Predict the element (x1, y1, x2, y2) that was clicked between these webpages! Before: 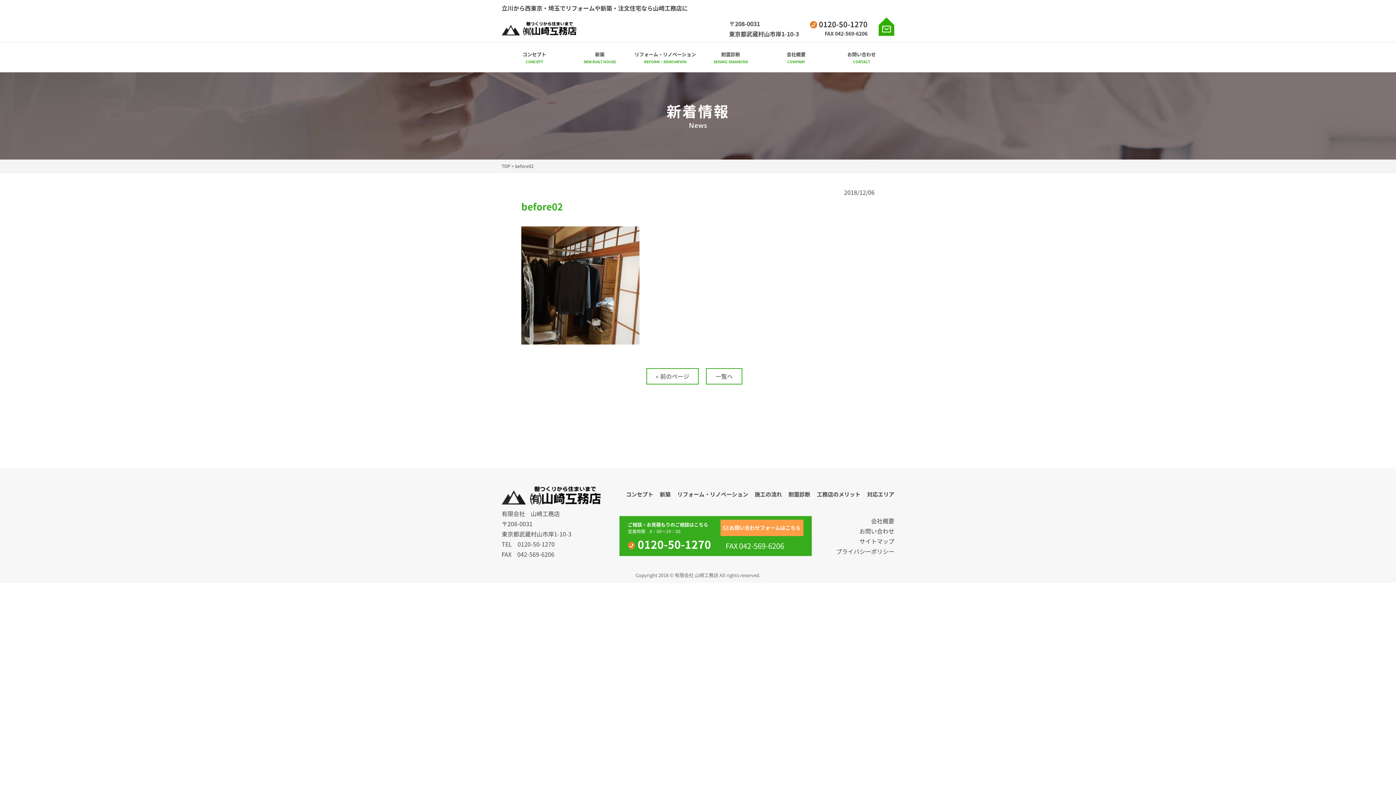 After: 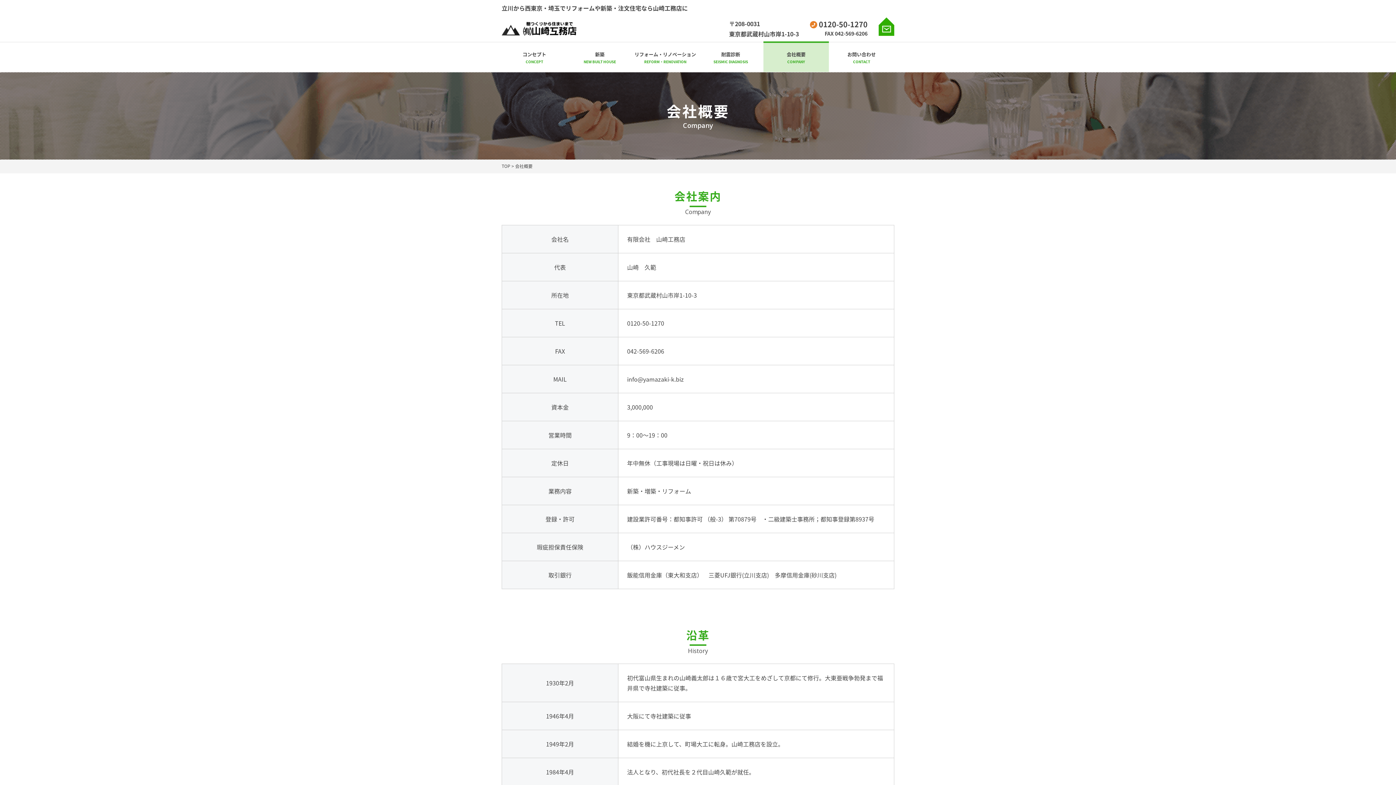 Action: label: 会社概要 bbox: (871, 516, 894, 525)